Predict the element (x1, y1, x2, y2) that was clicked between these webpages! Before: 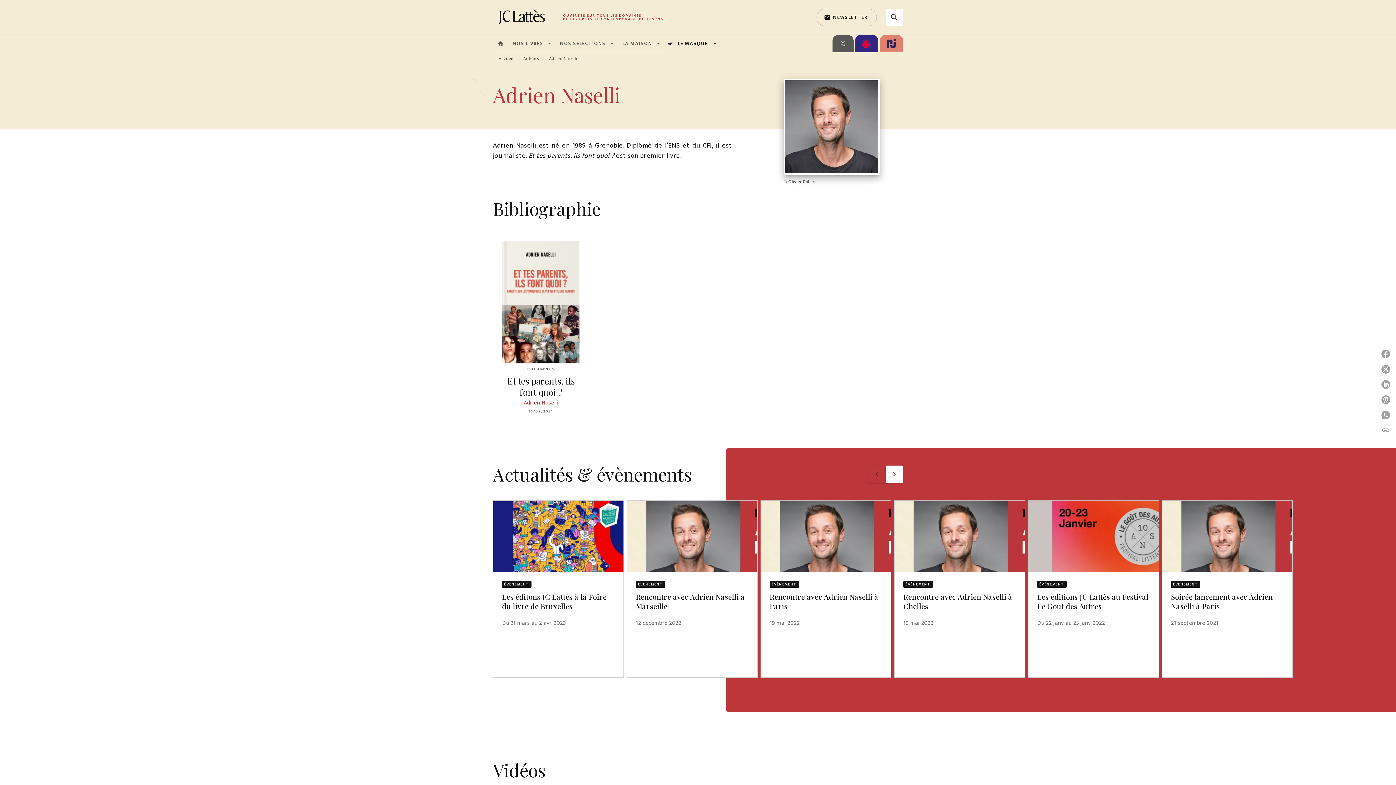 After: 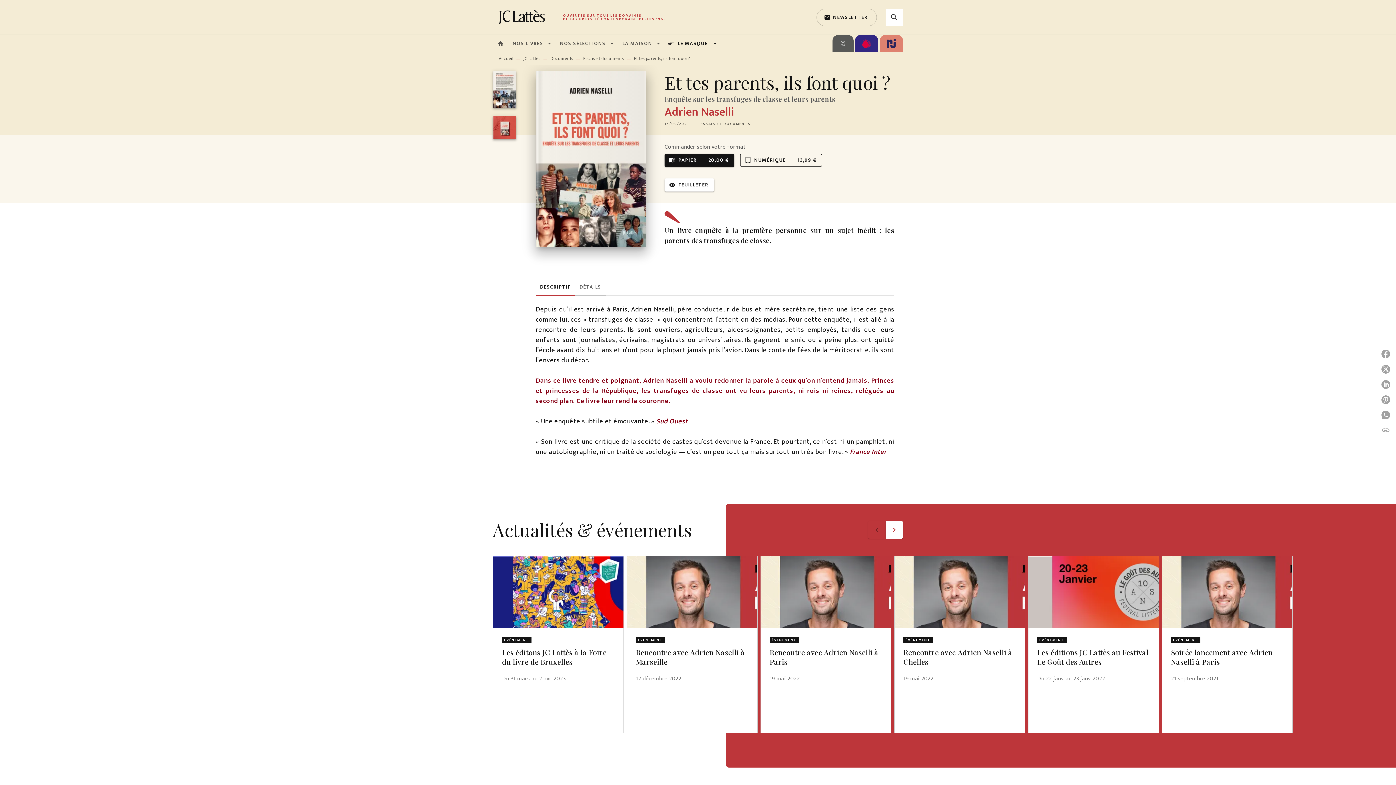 Action: label: DOCUMENTS
Et tes parents, ils font quoi ?
Adrien Naselli
15/09/2021 bbox: (493, 234, 589, 419)